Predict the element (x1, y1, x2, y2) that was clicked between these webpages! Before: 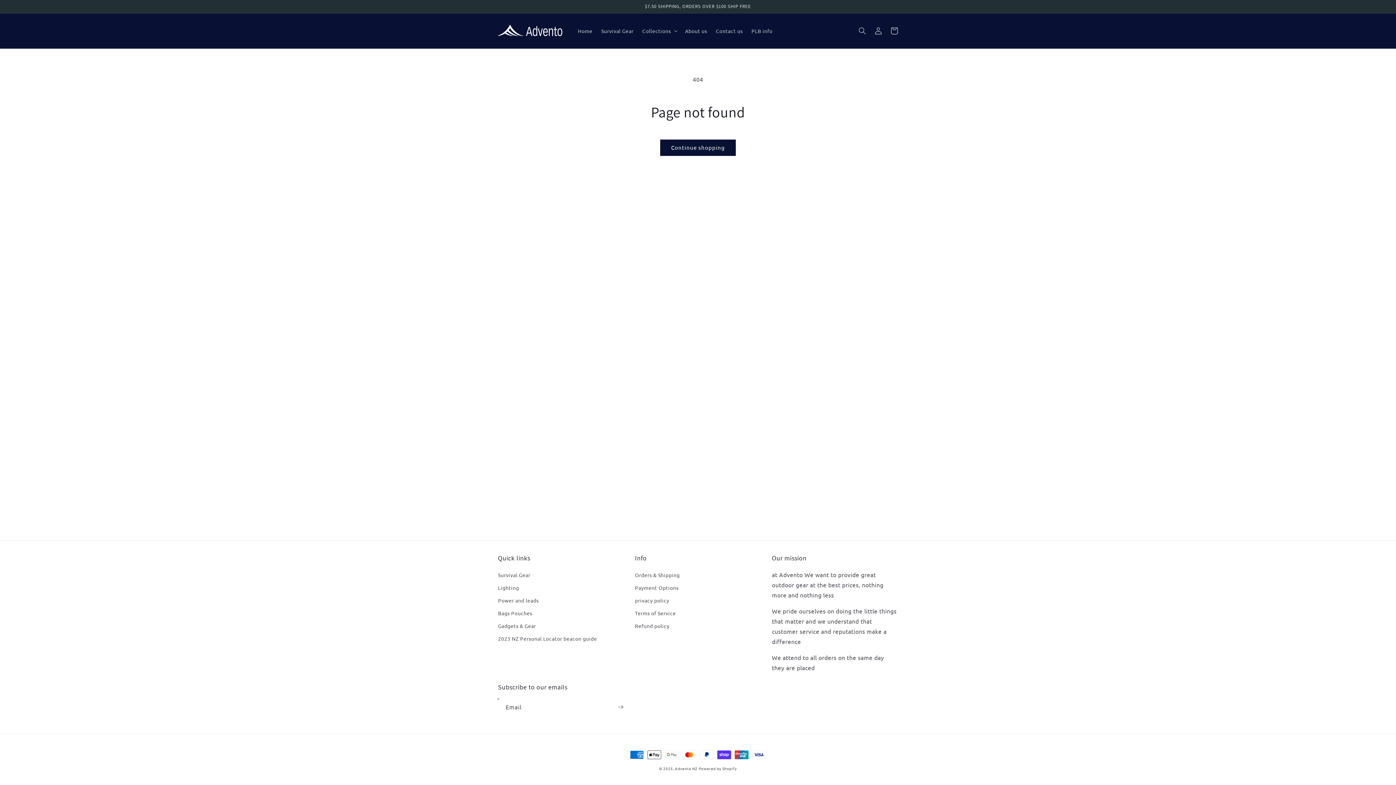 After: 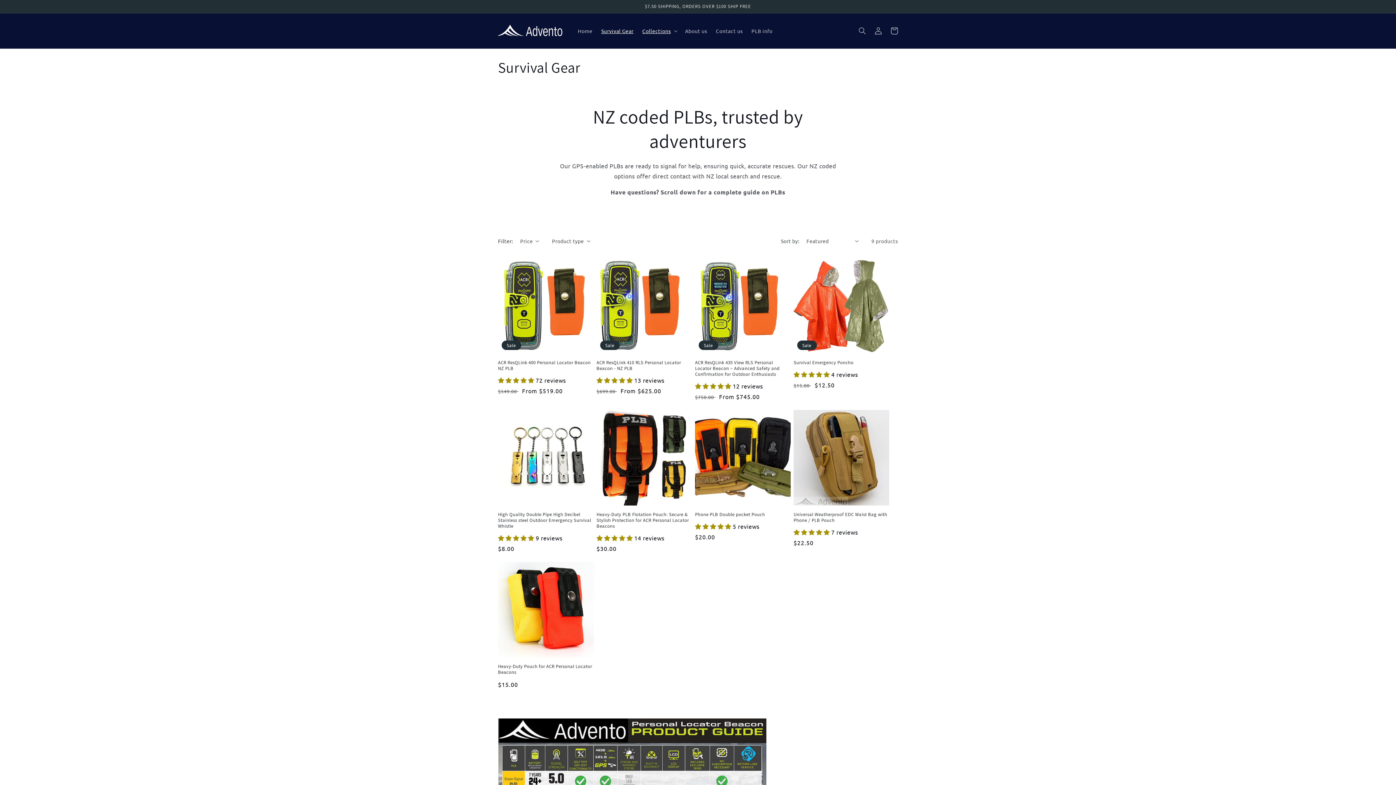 Action: bbox: (498, 570, 530, 581) label: Survival Gear